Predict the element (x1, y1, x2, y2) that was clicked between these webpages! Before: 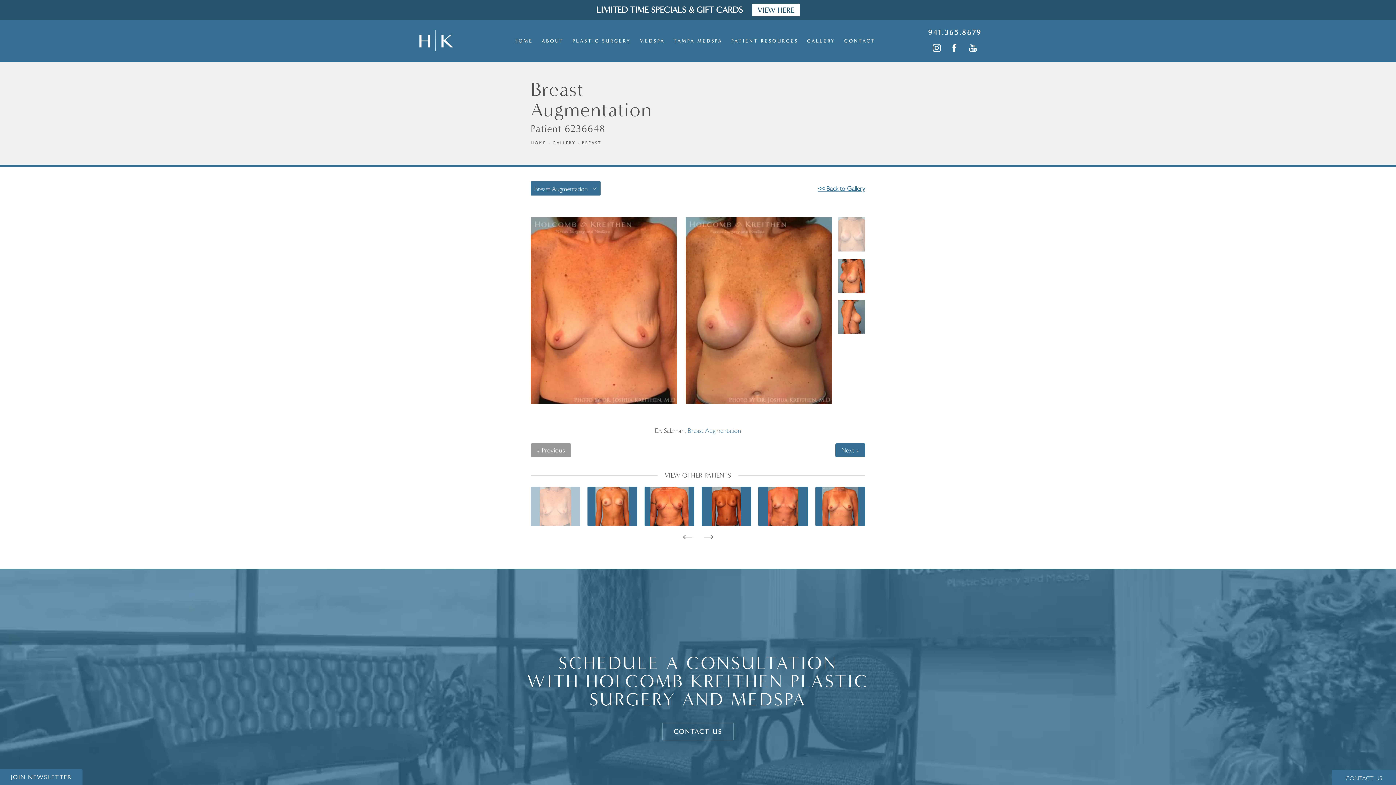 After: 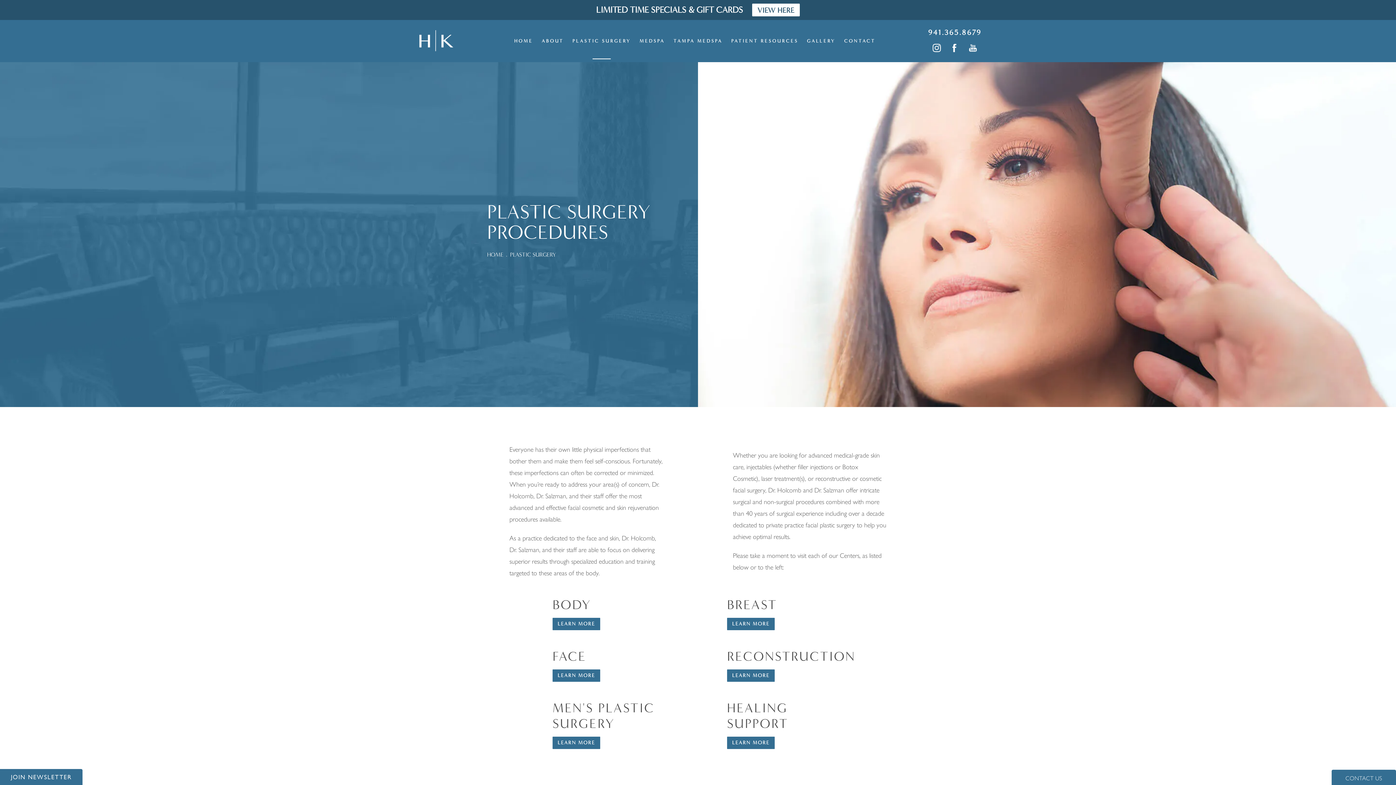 Action: bbox: (568, 34, 635, 47) label: PLASTIC SURGERY